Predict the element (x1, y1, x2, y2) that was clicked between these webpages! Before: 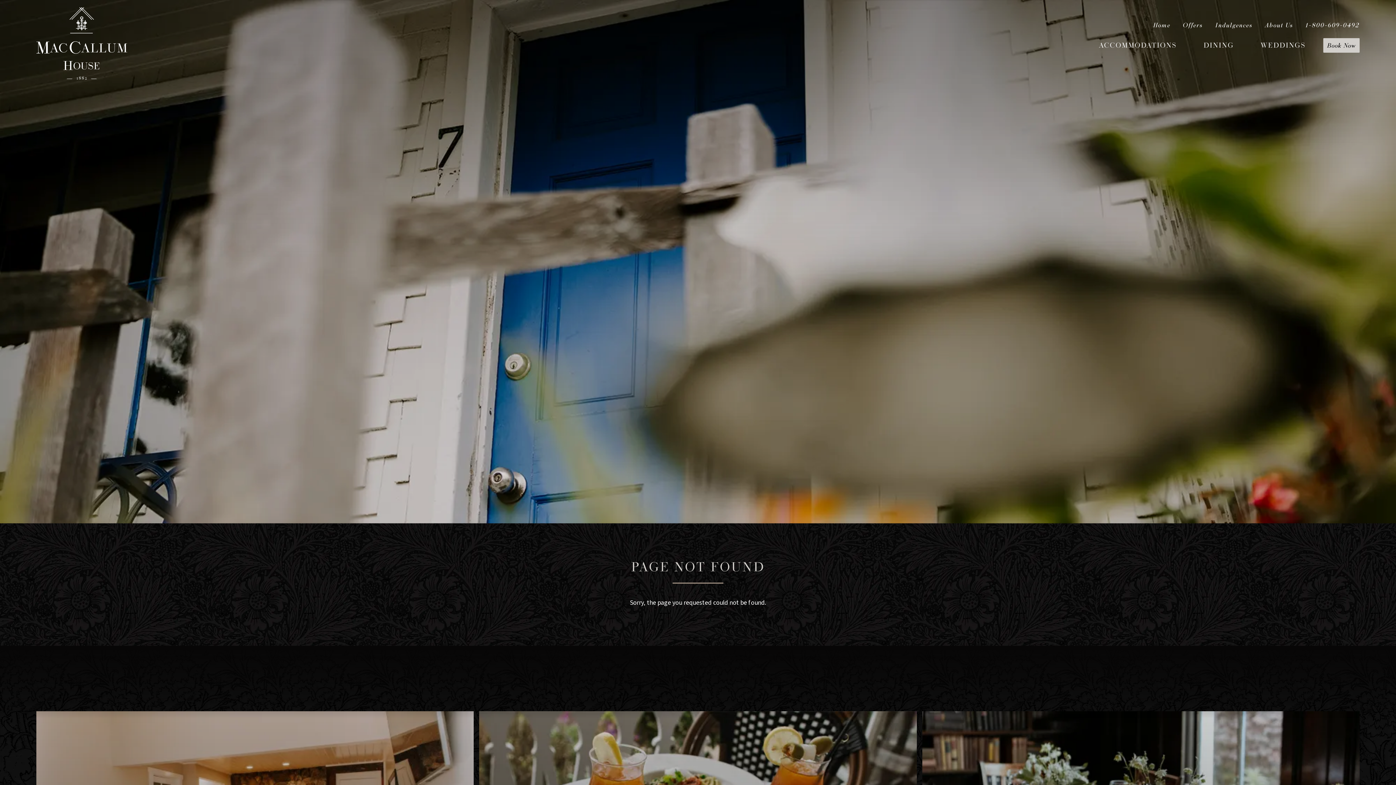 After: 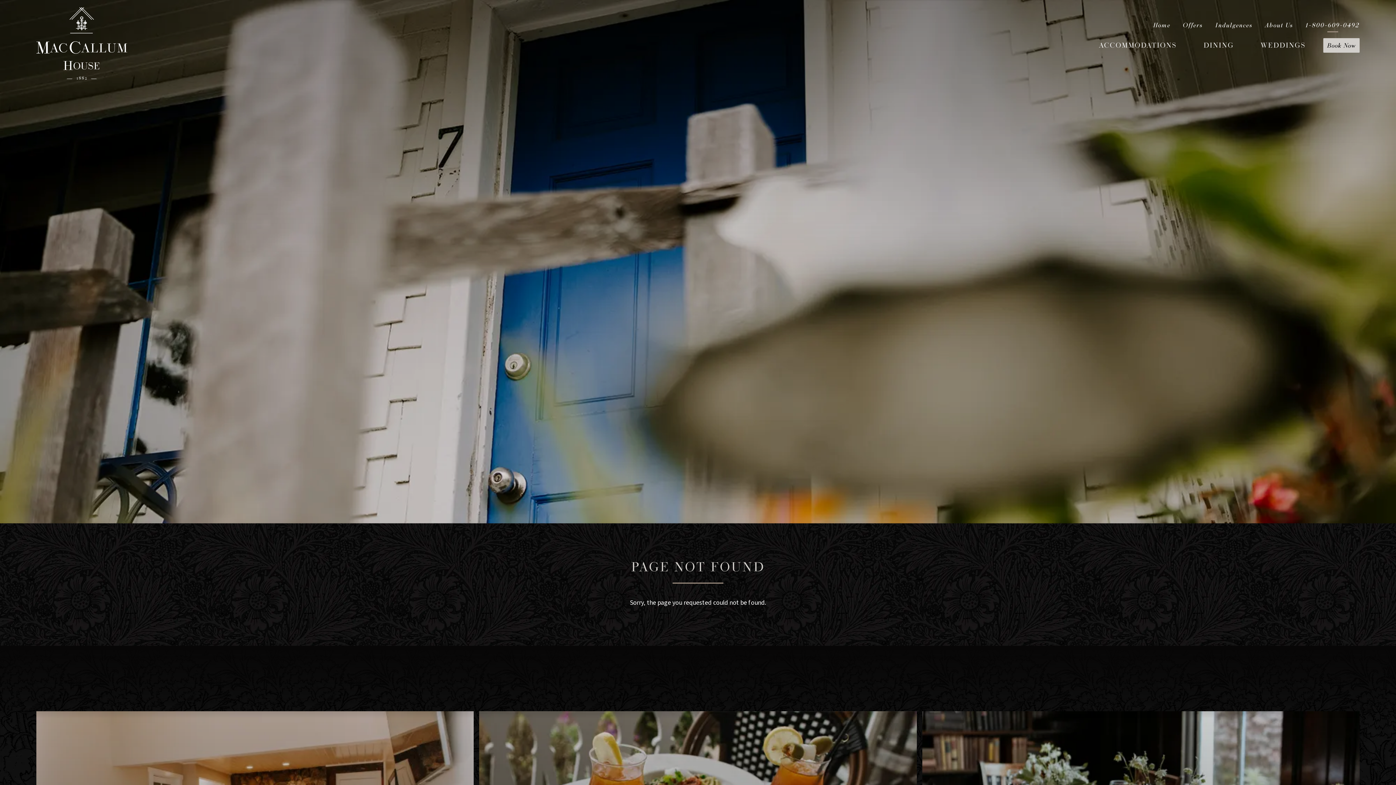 Action: bbox: (1305, 21, 1360, 28) label: 1-800-609-0492